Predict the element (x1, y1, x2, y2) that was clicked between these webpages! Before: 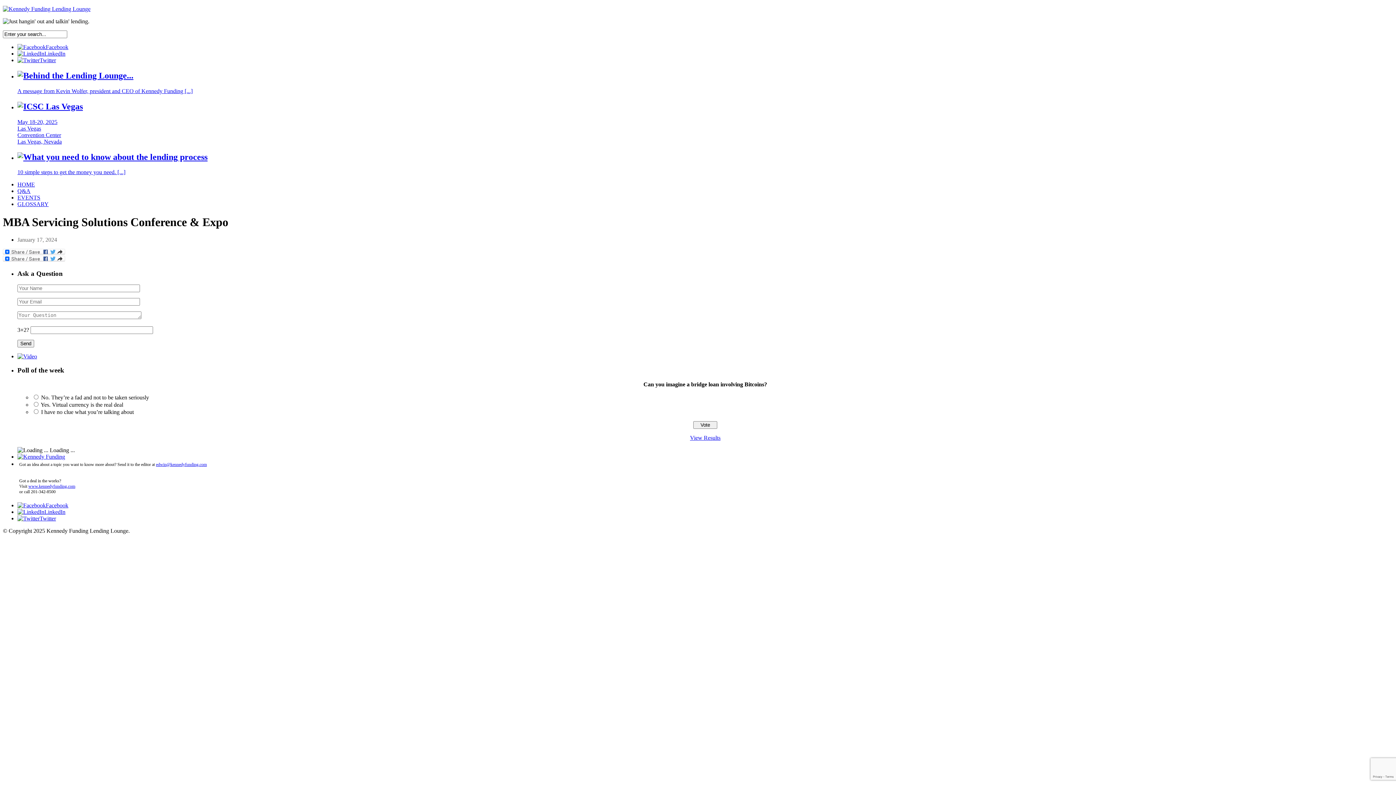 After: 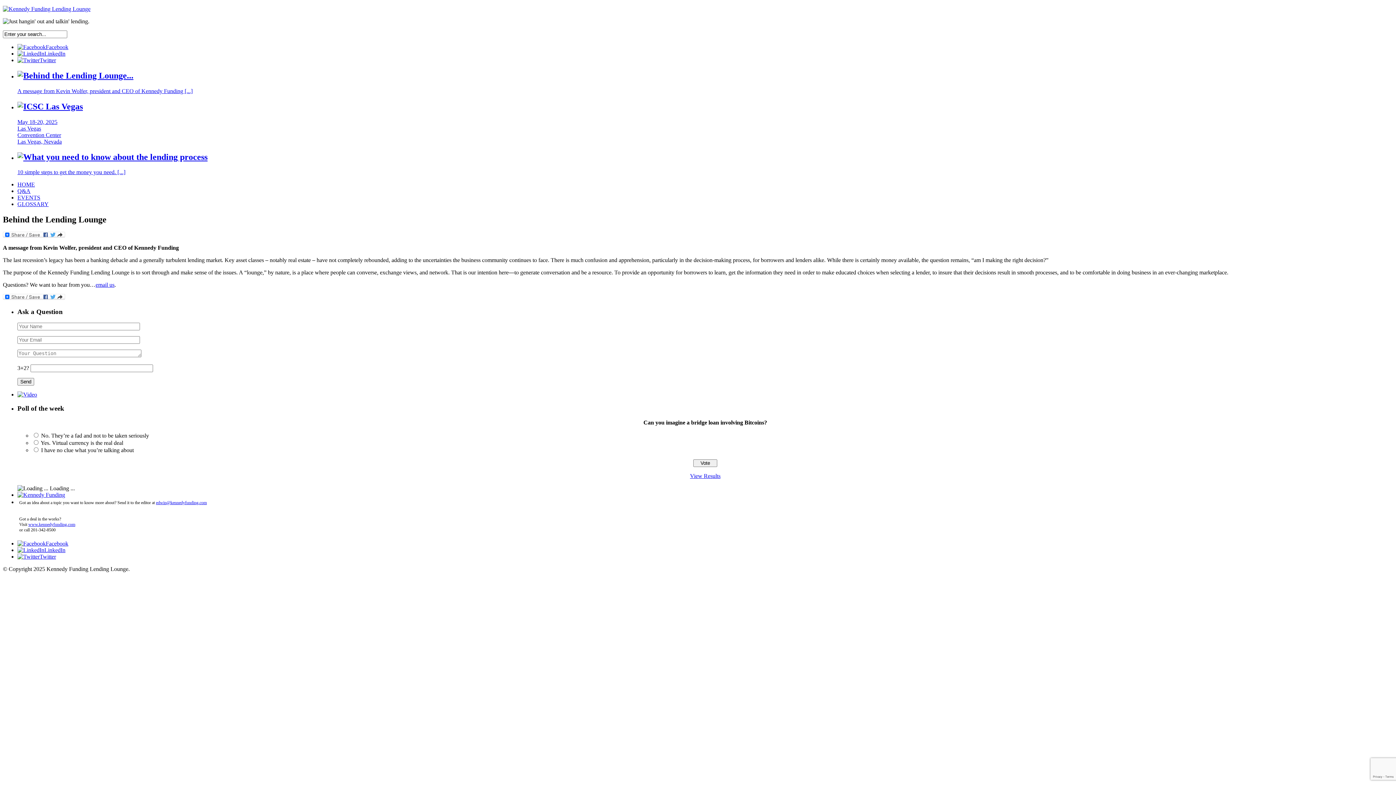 Action: label: Behind the Lending Lounge...

A message from Kevin Wolfer, president and CEO of Kennedy Funding [...] bbox: (17, 70, 1393, 94)